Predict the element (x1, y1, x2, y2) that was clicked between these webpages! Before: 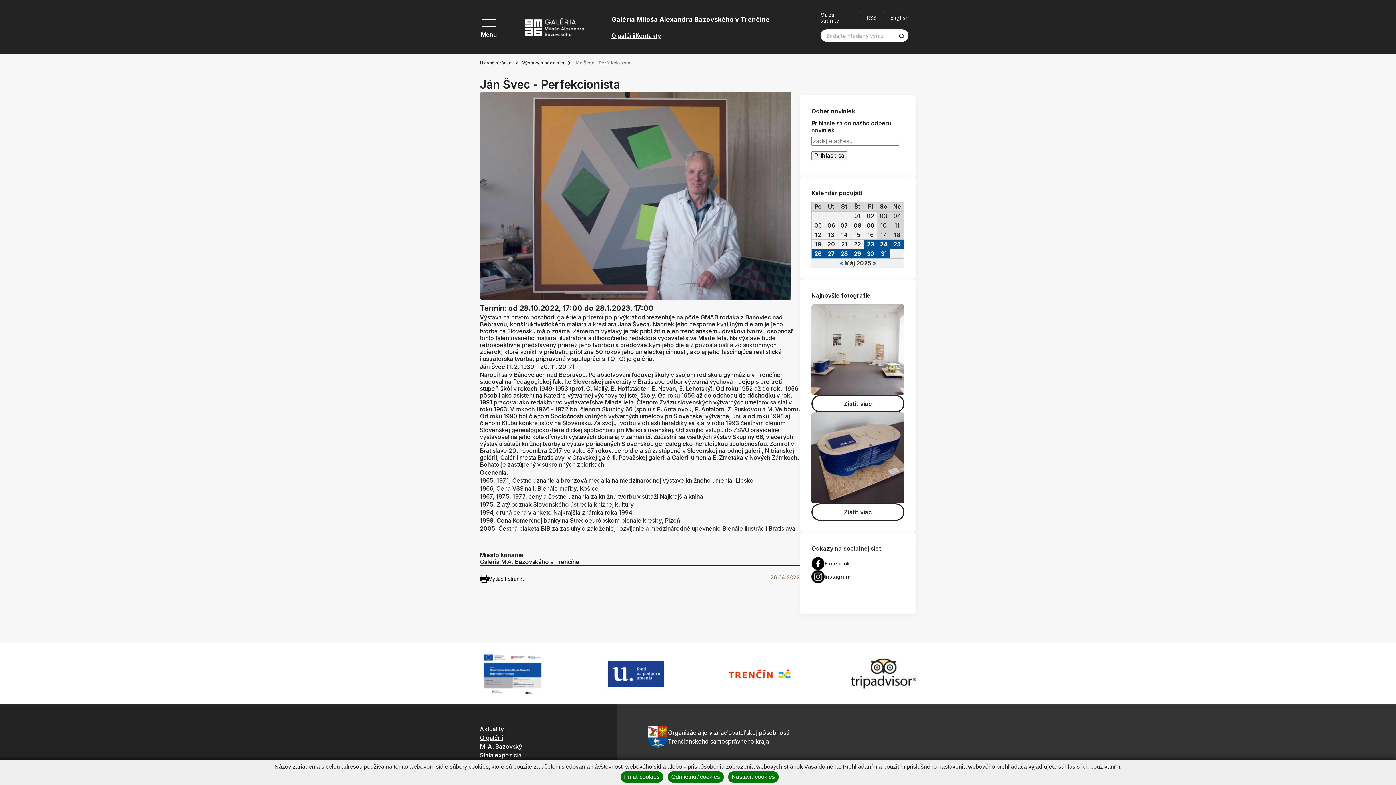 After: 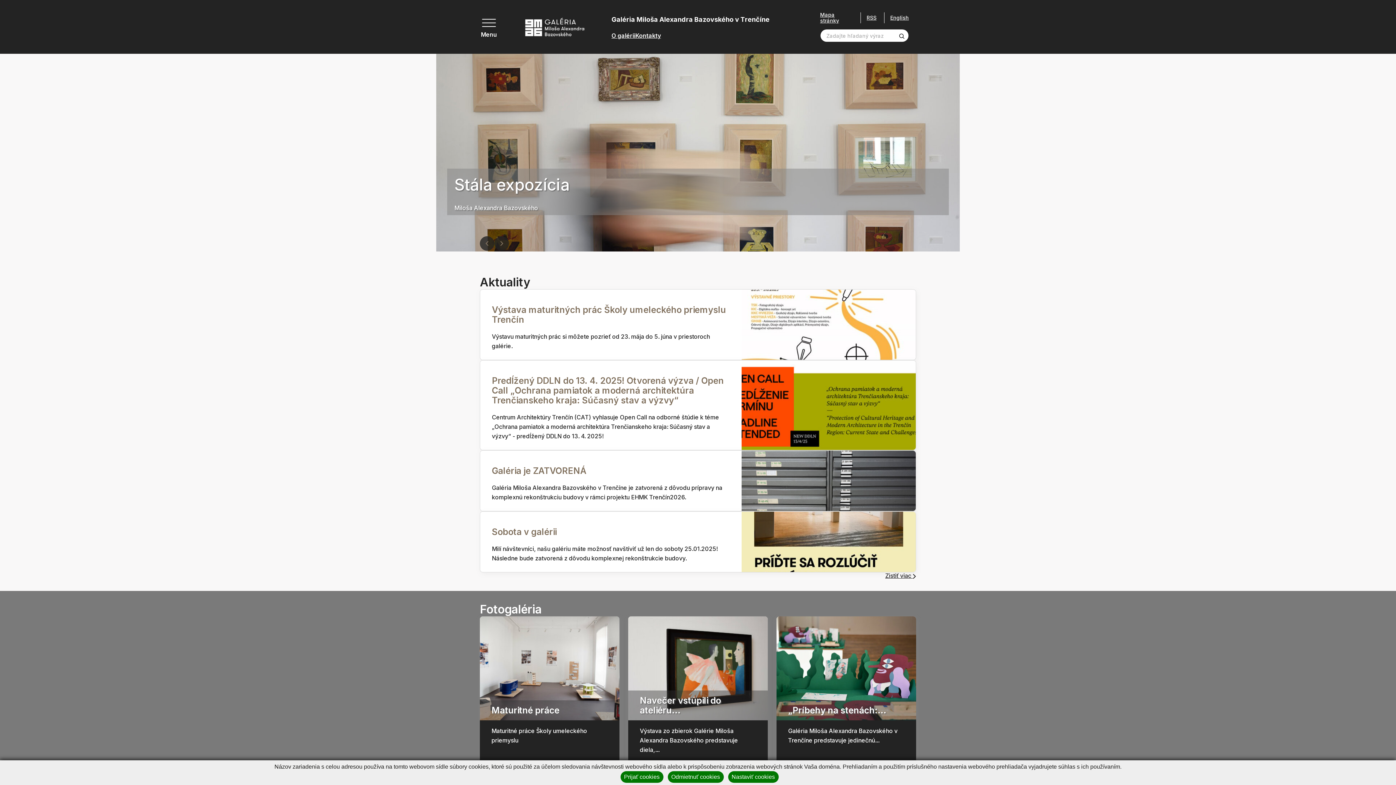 Action: bbox: (894, 29, 908, 41)